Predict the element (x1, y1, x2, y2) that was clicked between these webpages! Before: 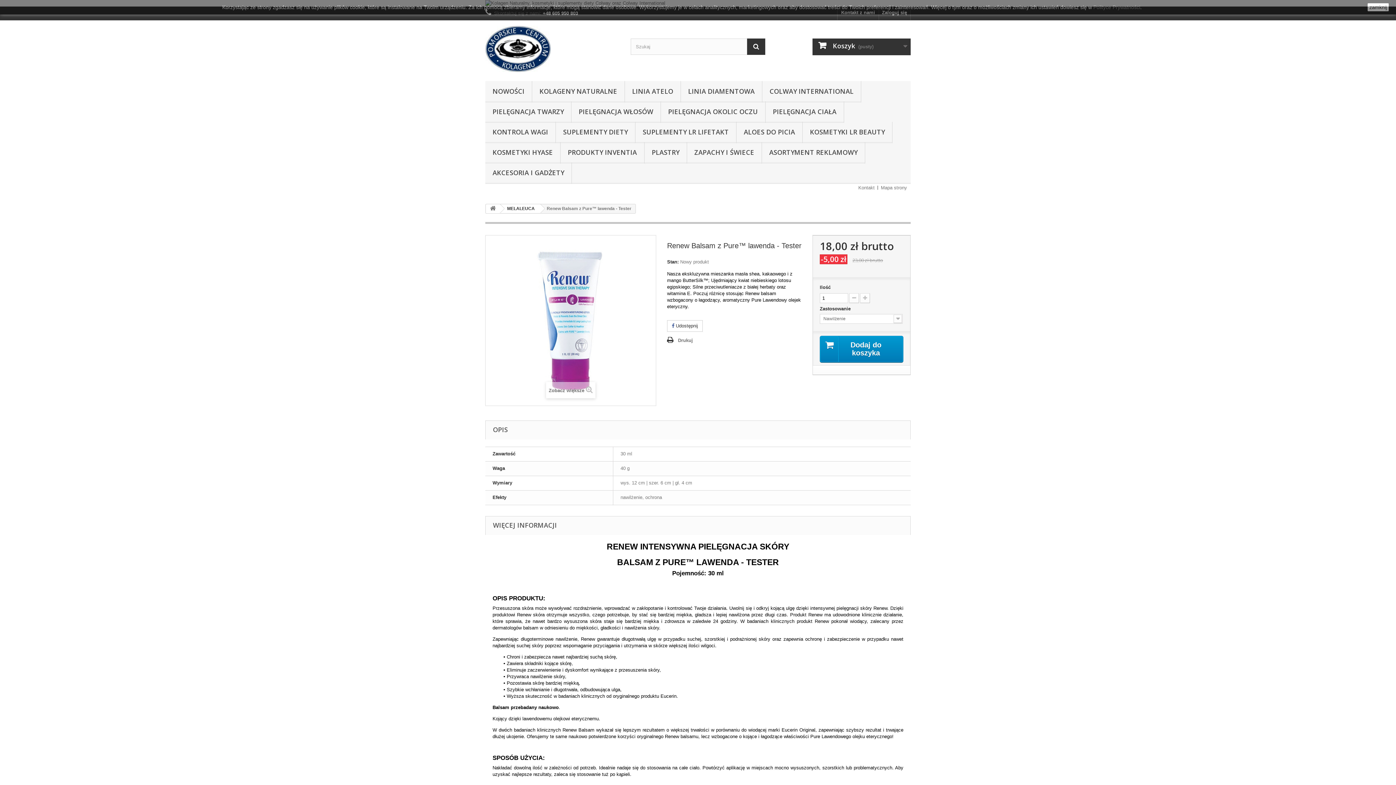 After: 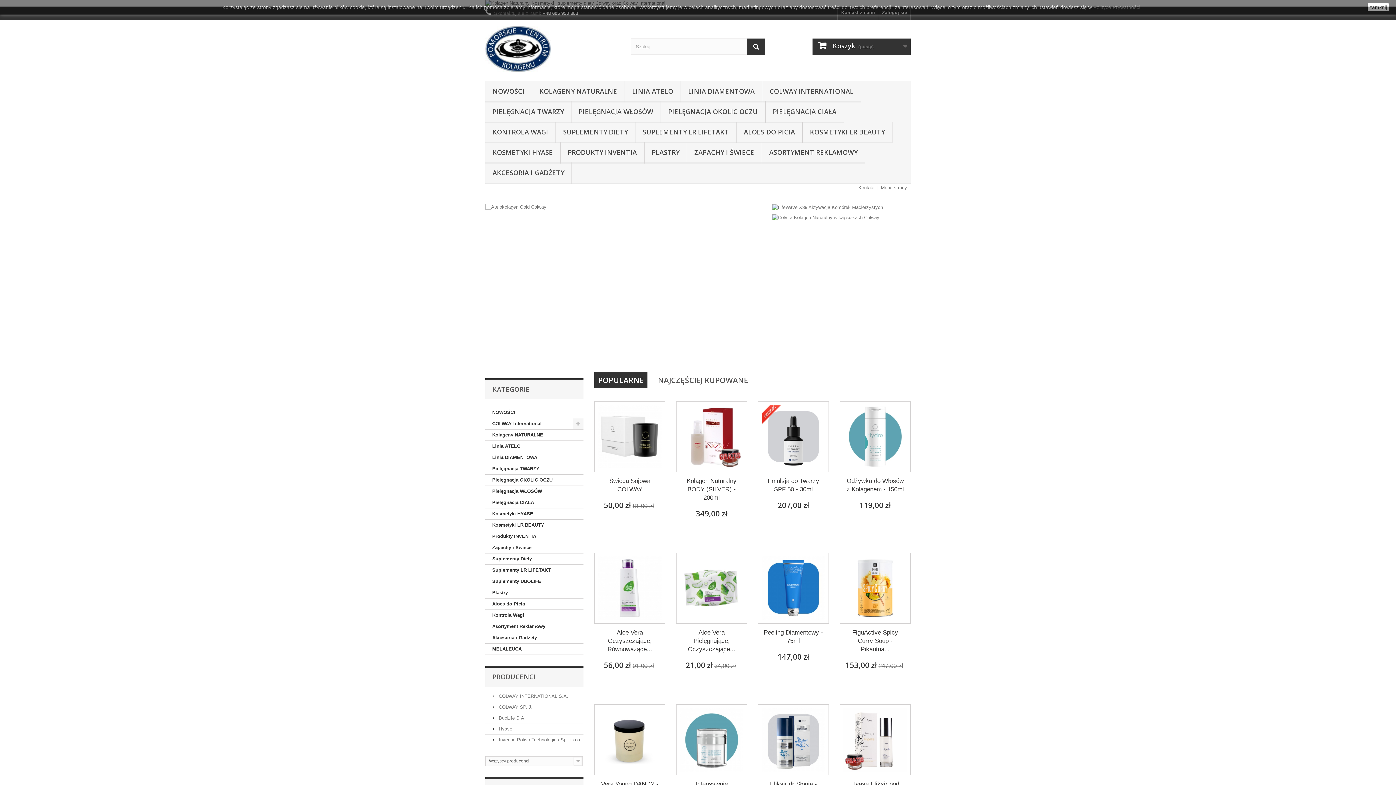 Action: bbox: (485, 25, 619, 72)